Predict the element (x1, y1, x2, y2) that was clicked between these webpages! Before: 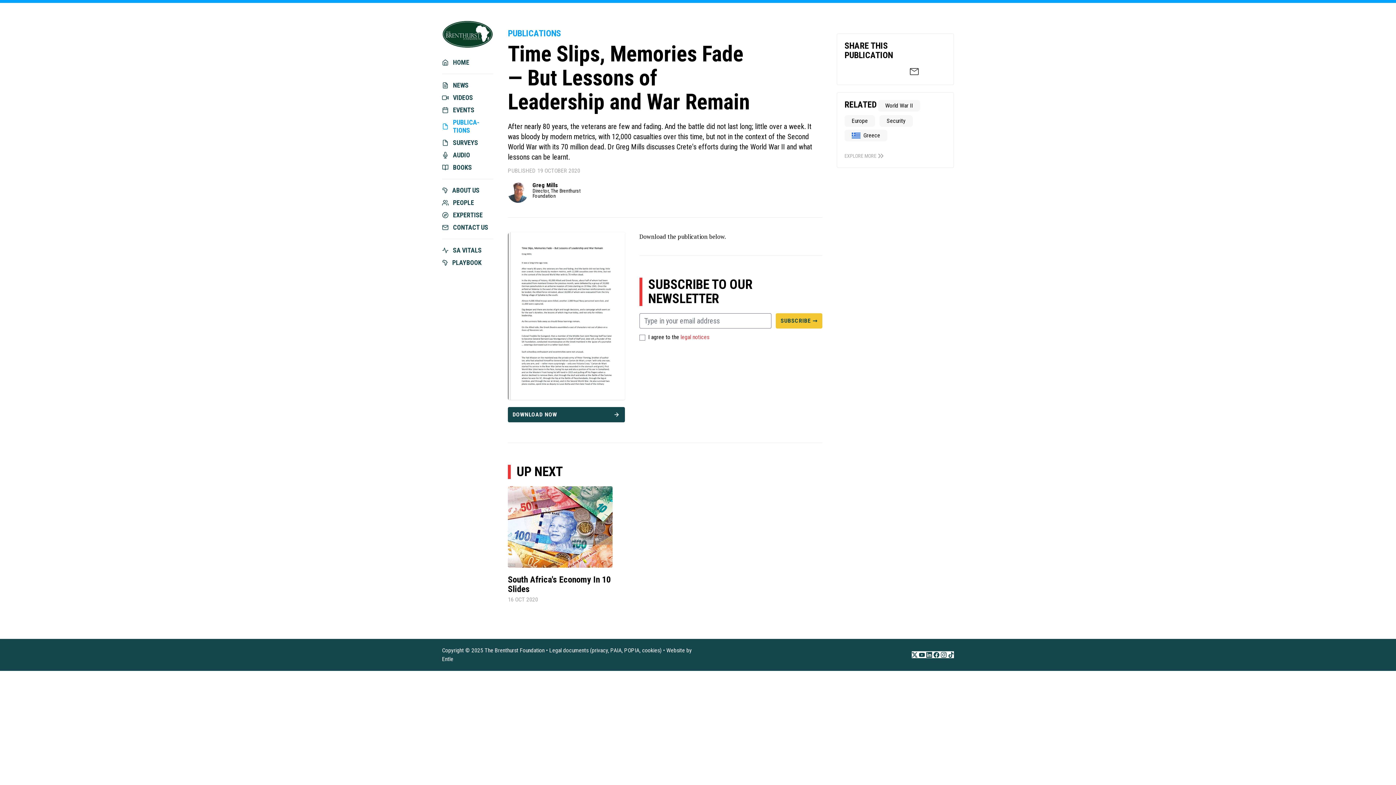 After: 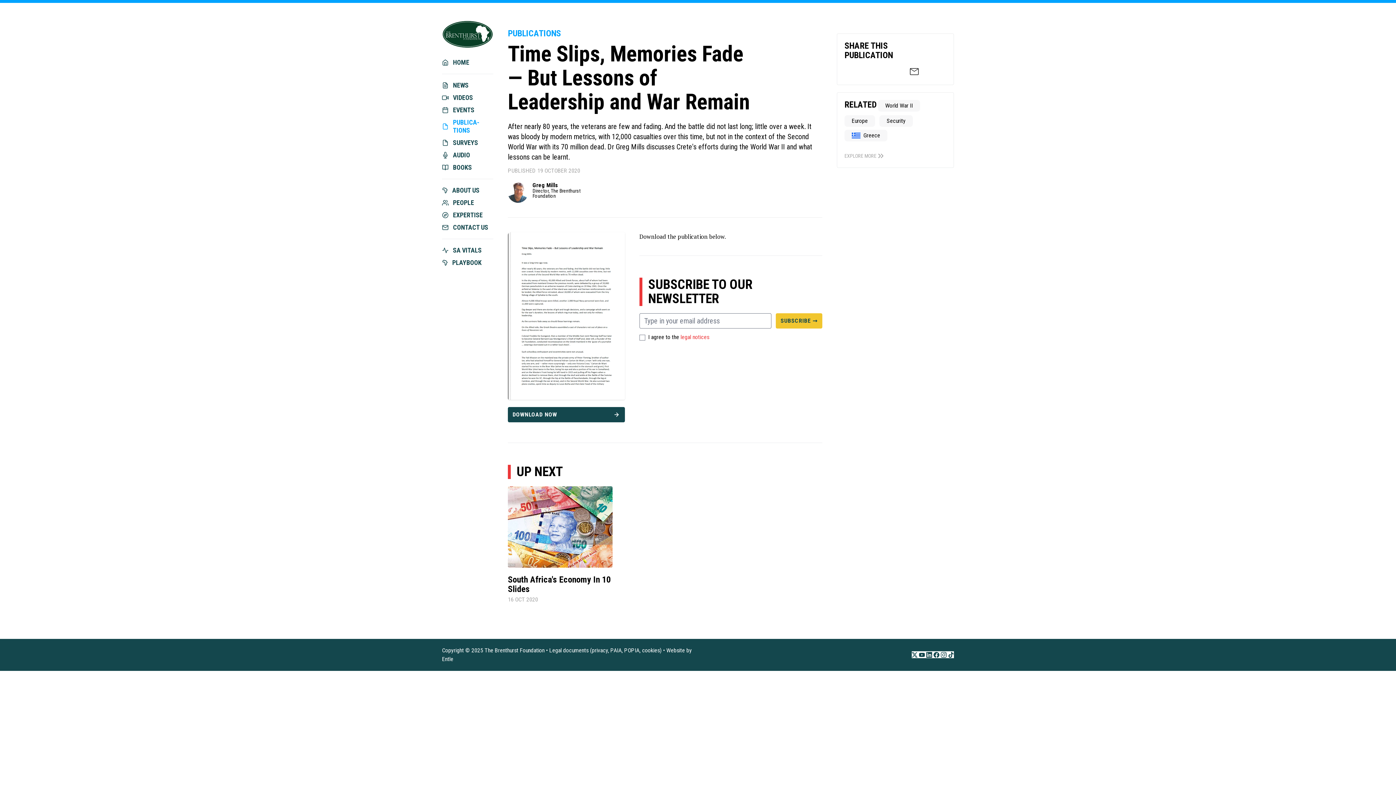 Action: label:   bbox: (941, 651, 948, 658)